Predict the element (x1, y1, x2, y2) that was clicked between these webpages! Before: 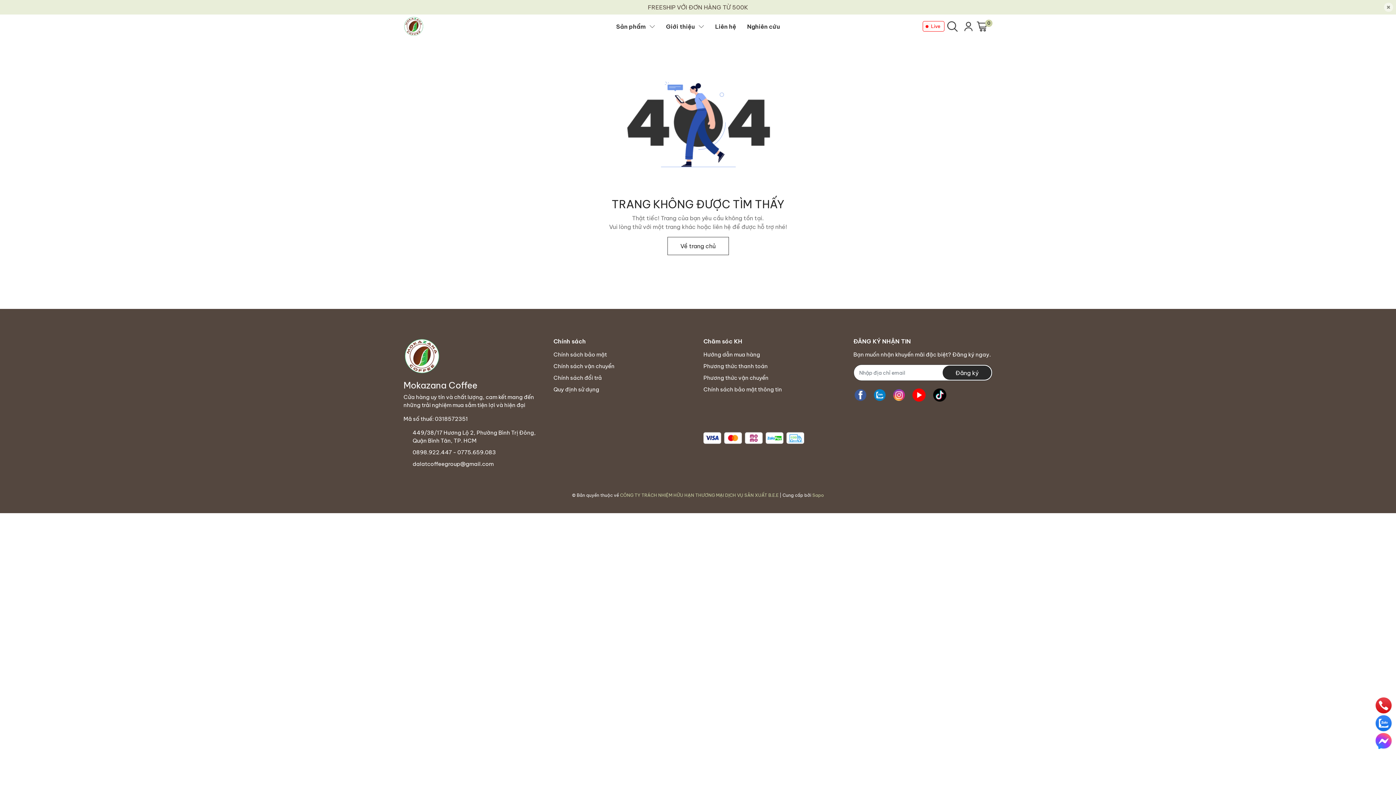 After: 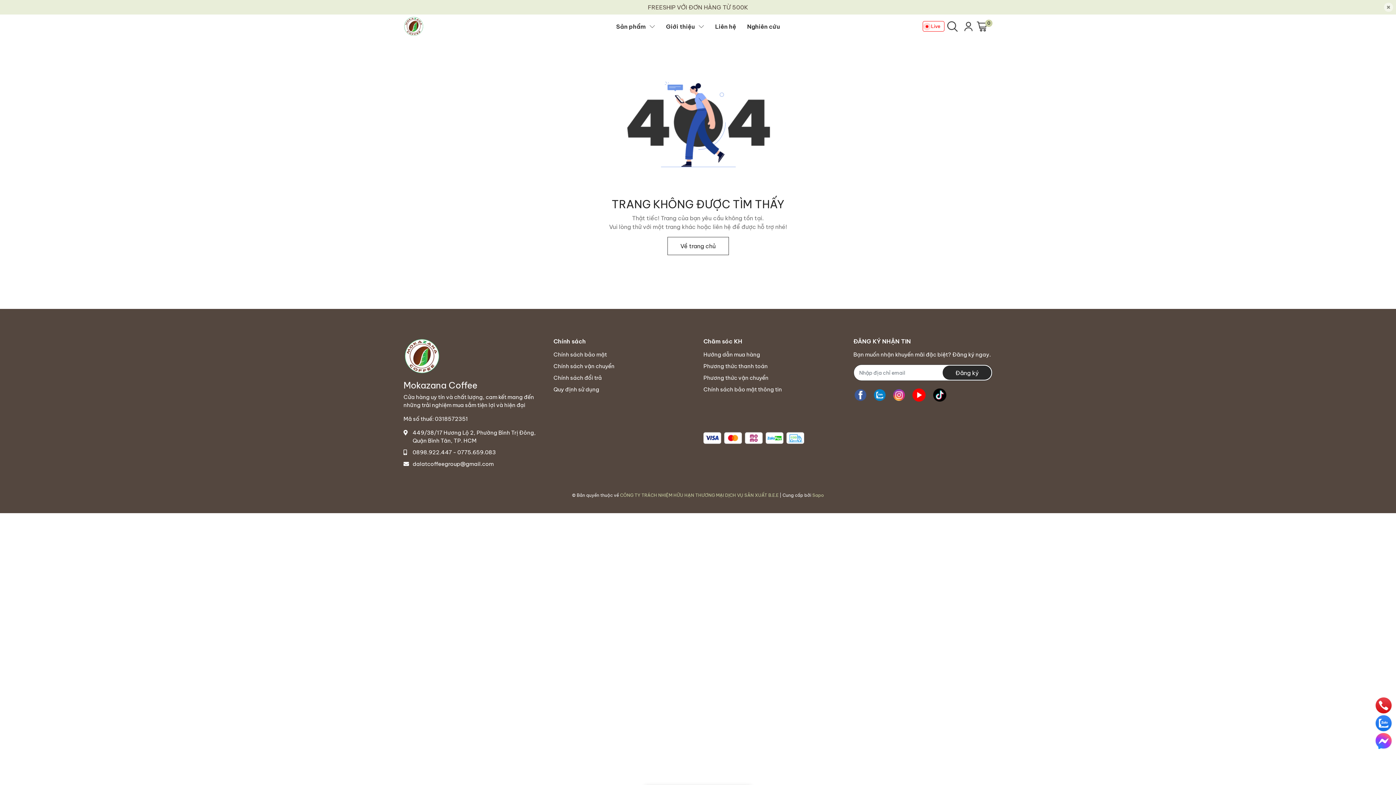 Action: label: Sapo bbox: (812, 492, 824, 498)